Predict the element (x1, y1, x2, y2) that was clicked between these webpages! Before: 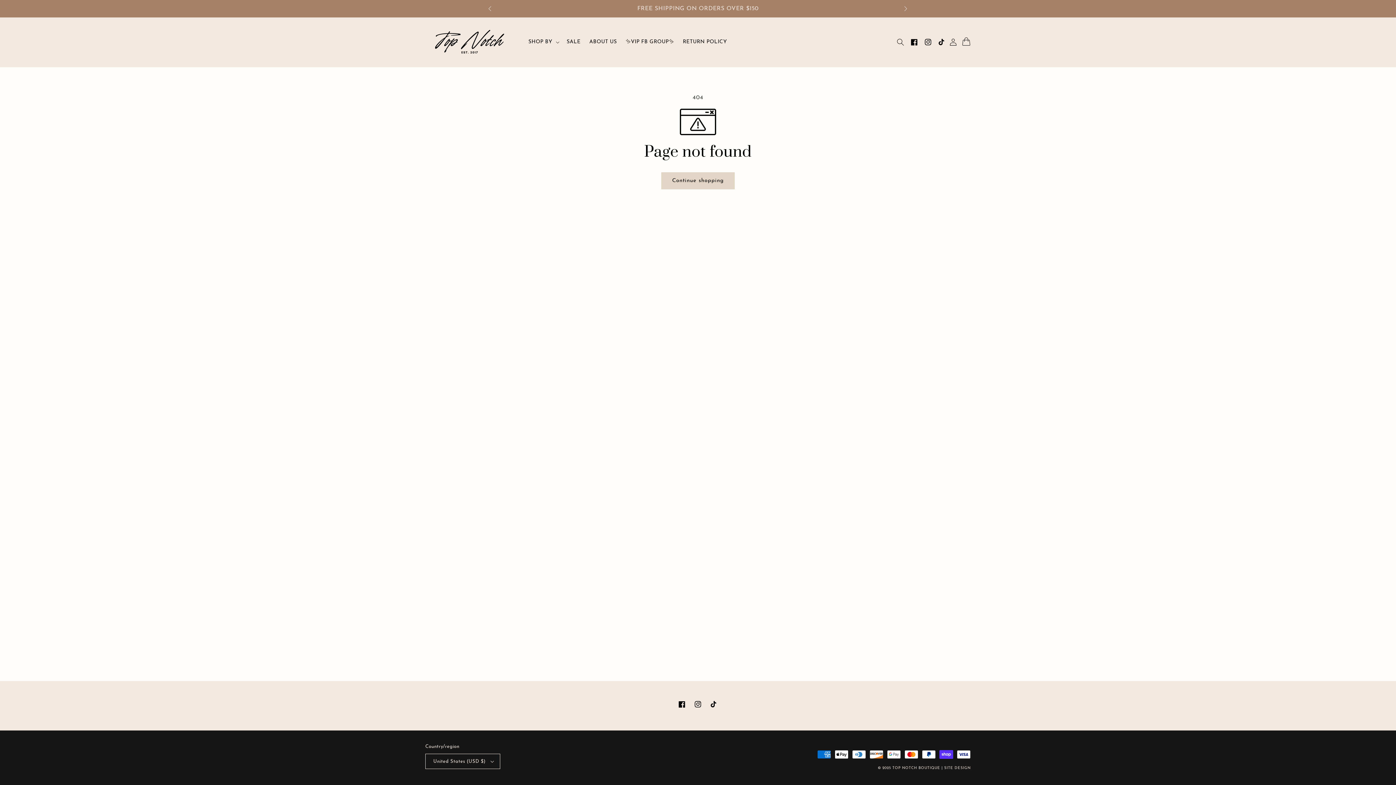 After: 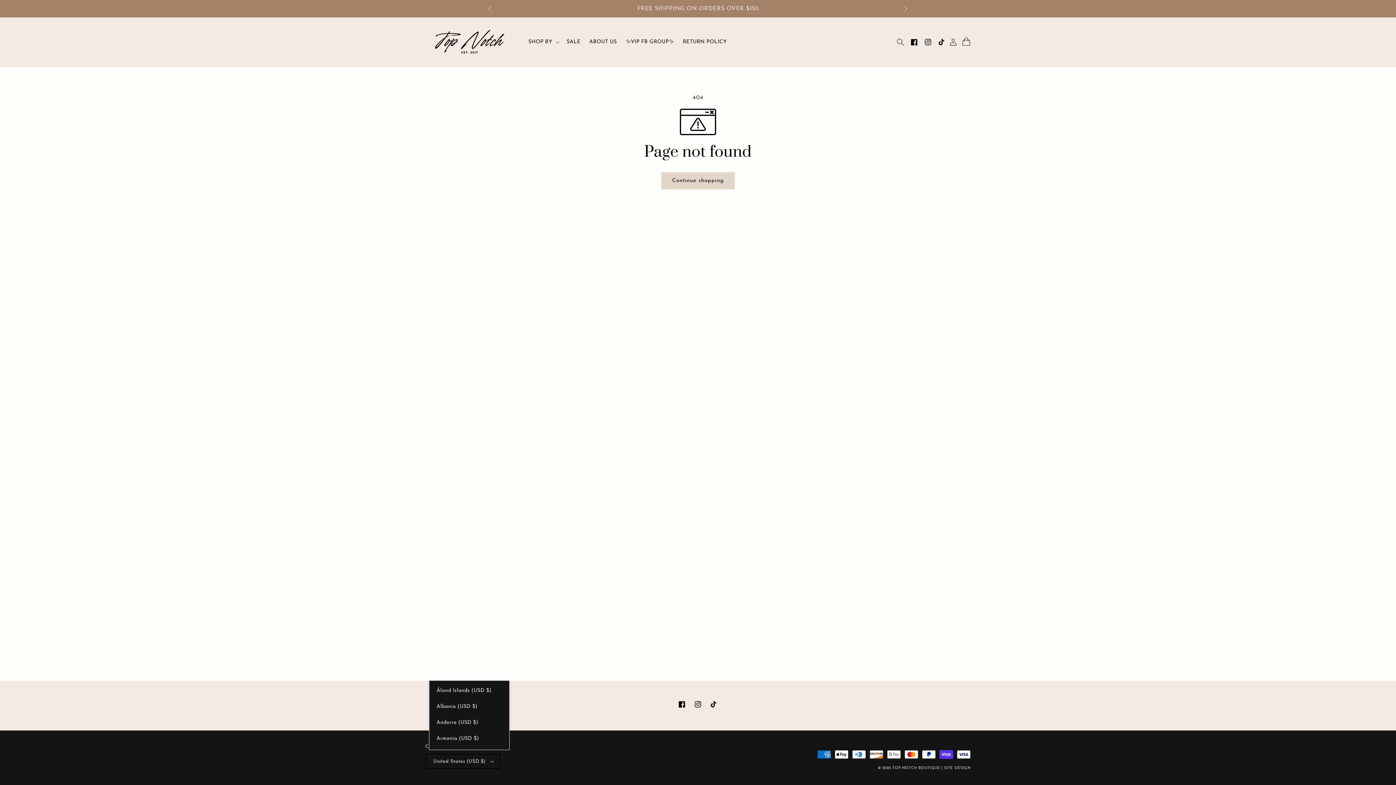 Action: label: United States (USD $) bbox: (425, 754, 500, 769)